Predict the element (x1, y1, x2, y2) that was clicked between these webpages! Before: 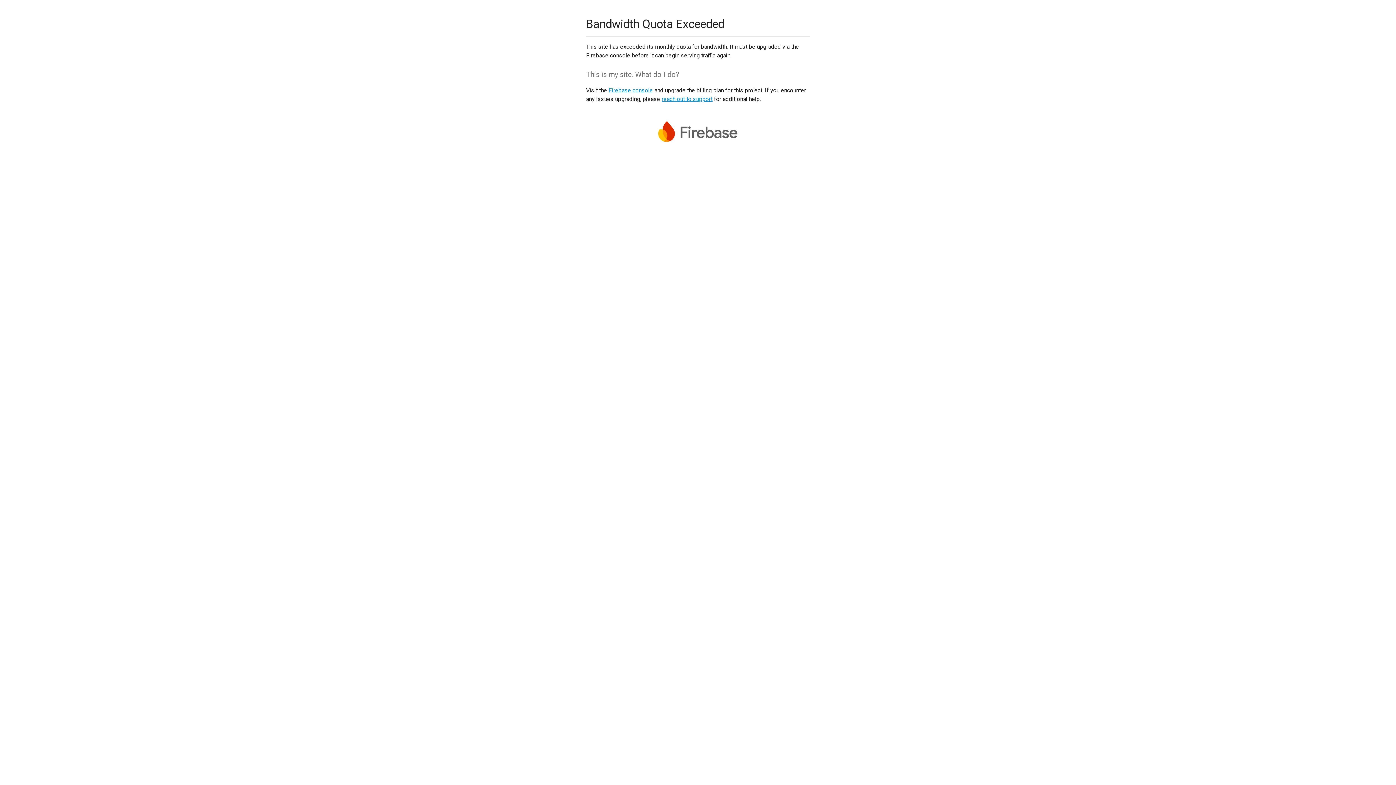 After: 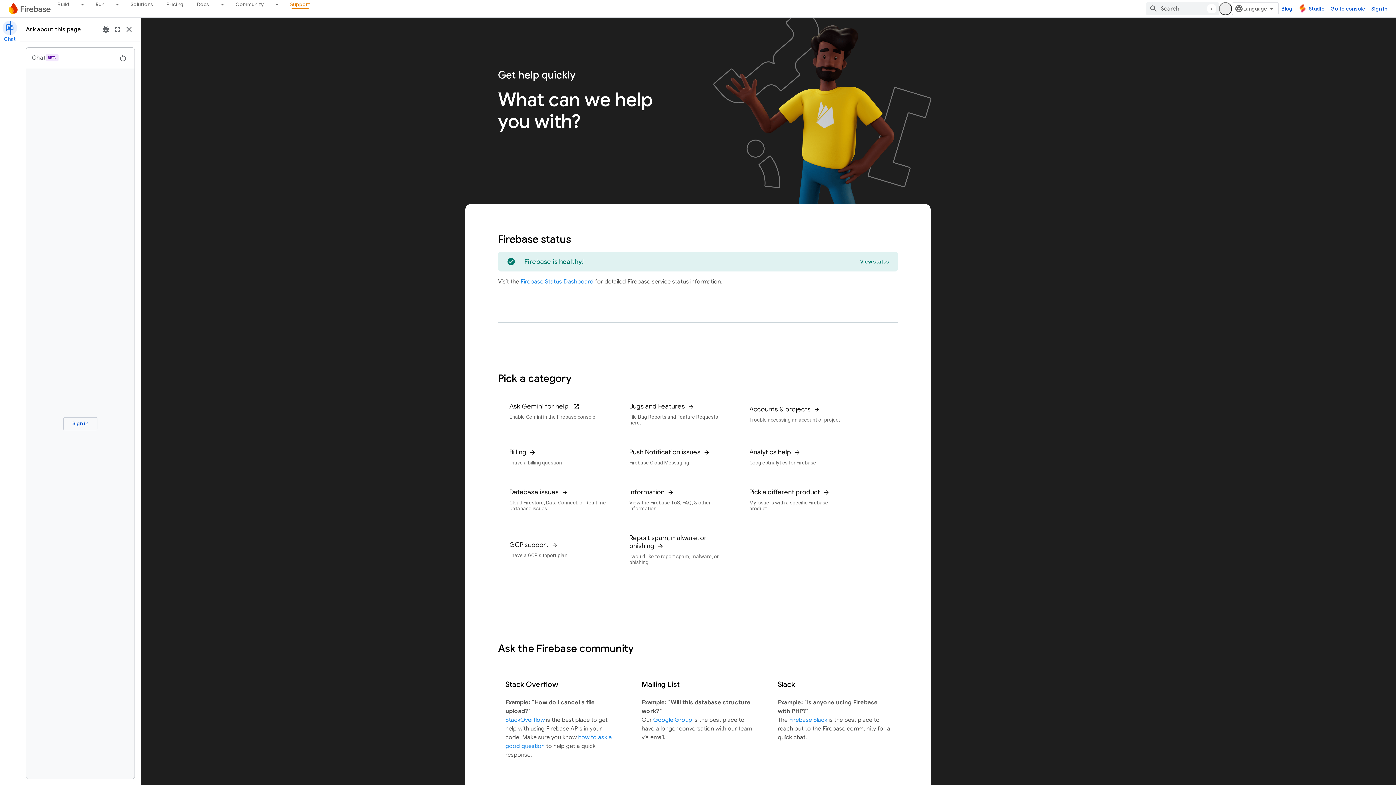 Action: label: reach out to support bbox: (661, 95, 712, 102)